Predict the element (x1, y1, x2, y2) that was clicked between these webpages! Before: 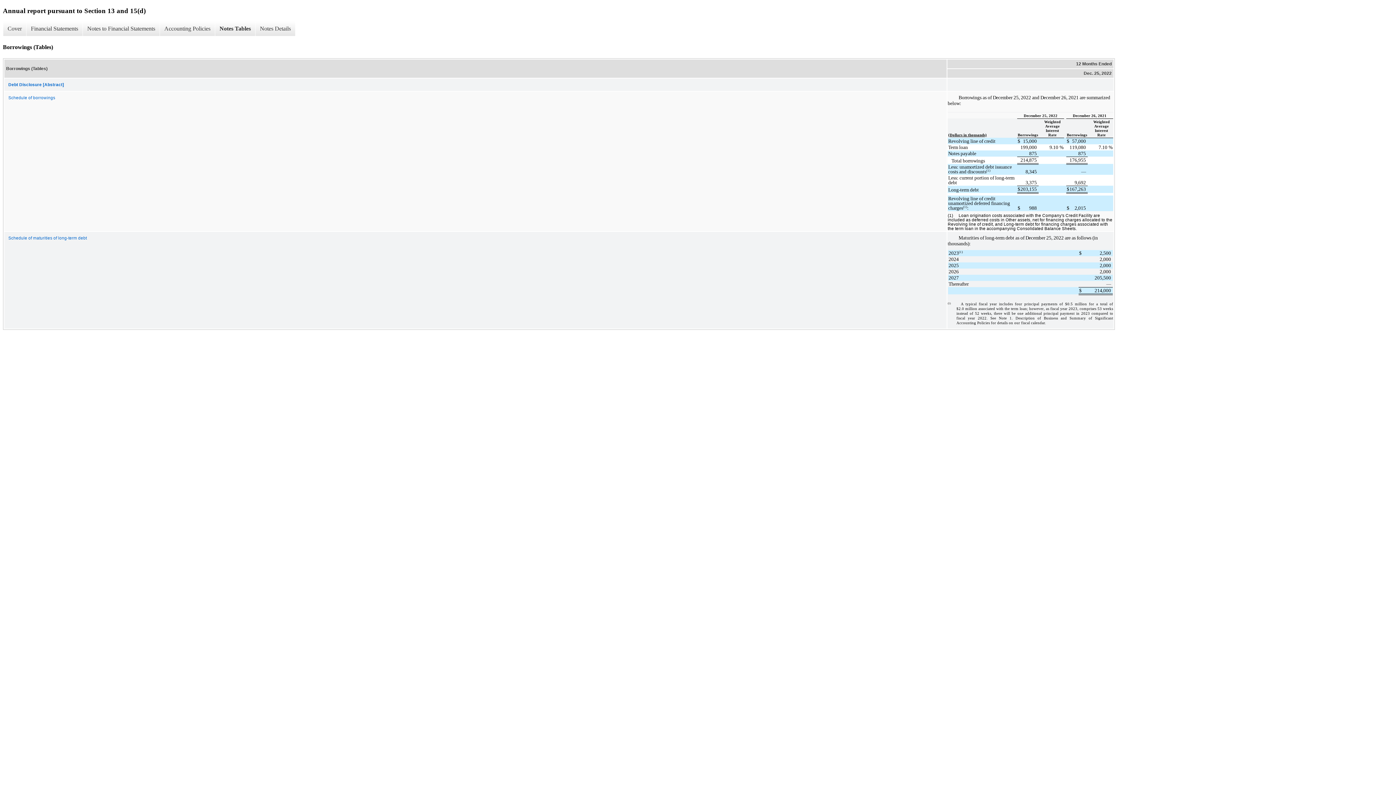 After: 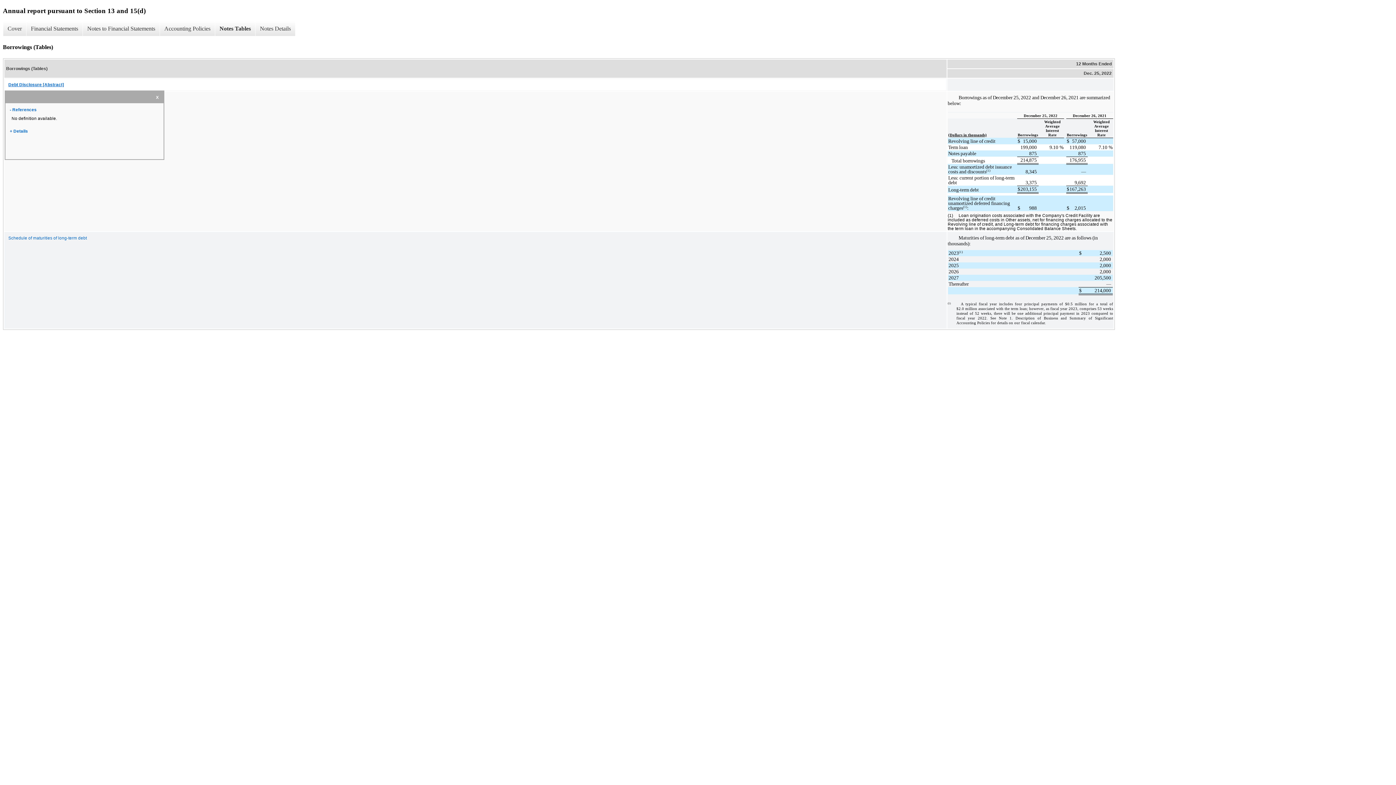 Action: bbox: (4, 78, 946, 90) label: Debt Disclosure [Abstract]